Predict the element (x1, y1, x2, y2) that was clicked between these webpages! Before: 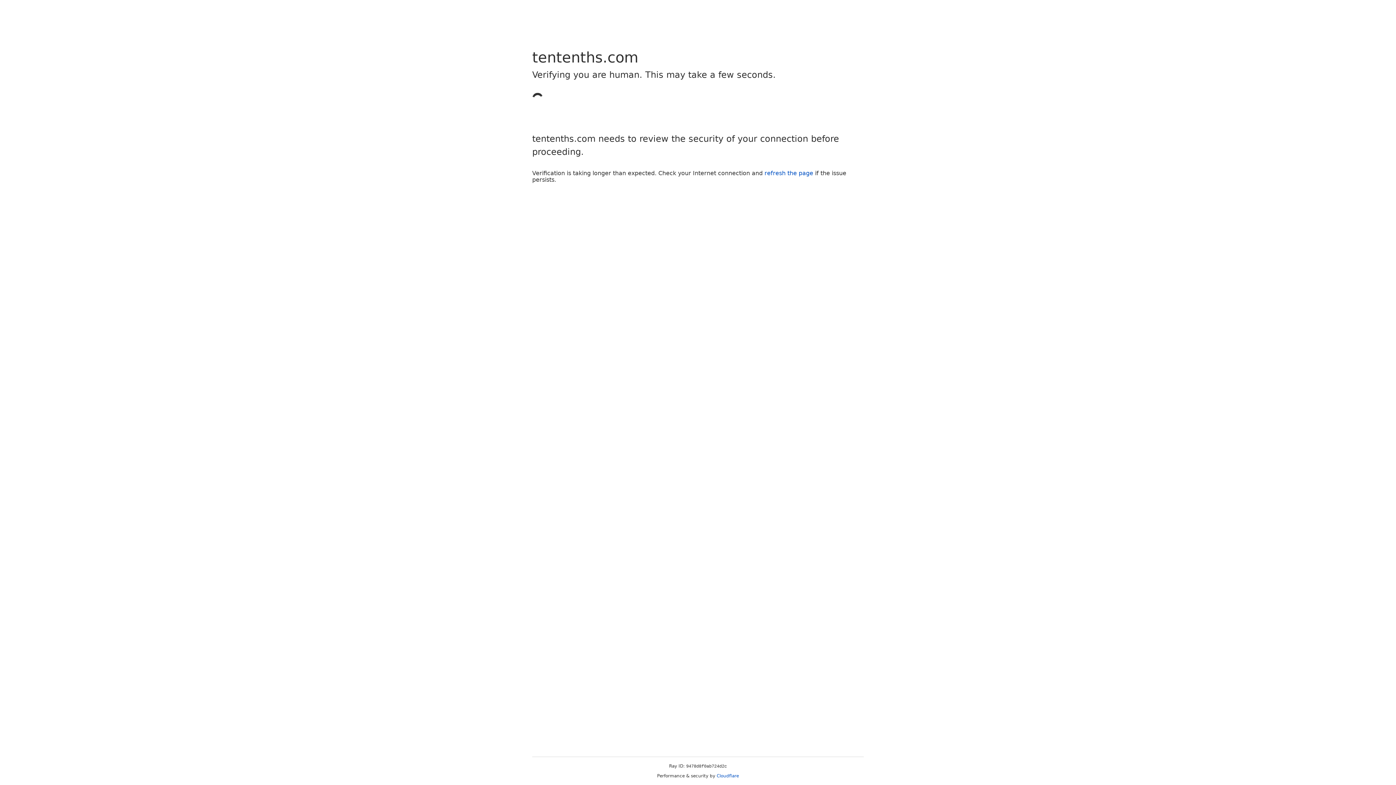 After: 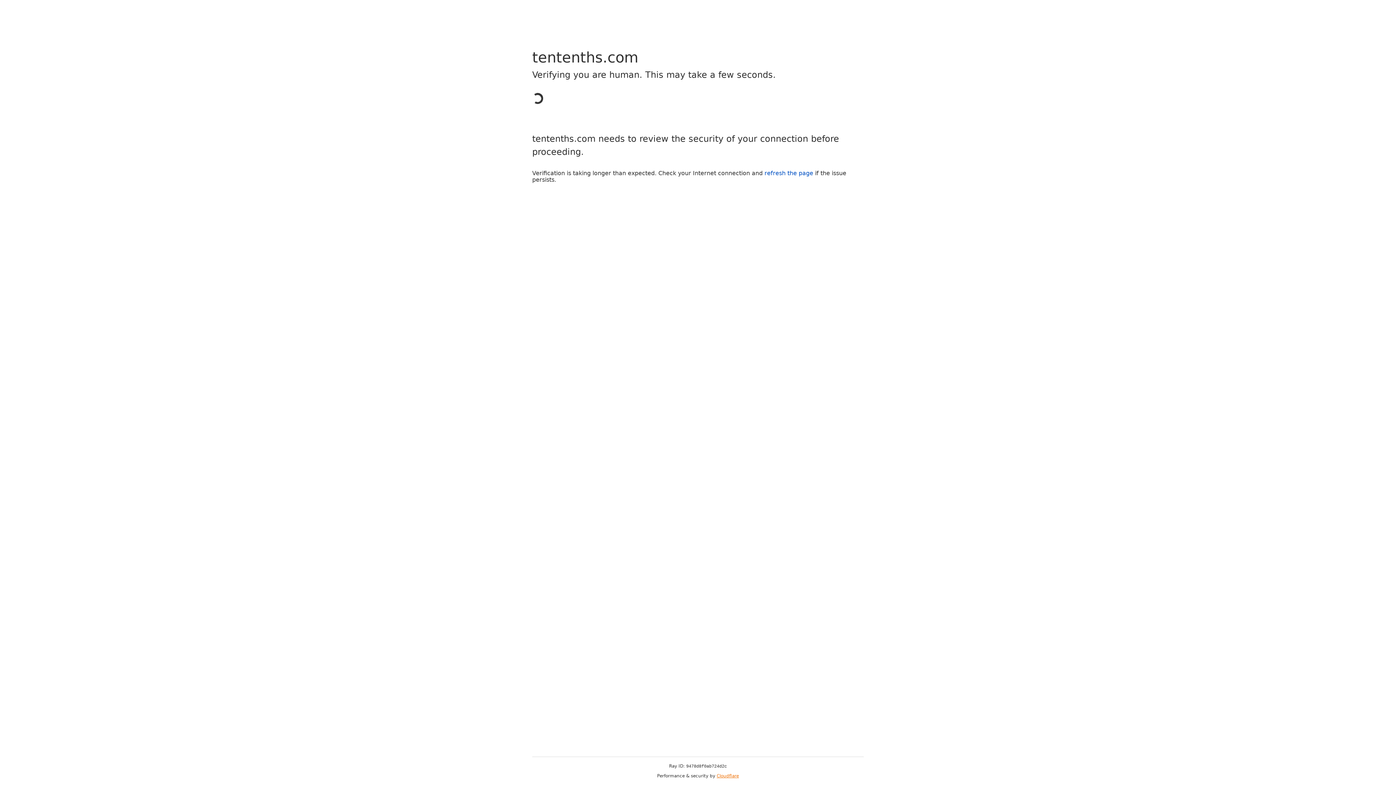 Action: bbox: (716, 773, 739, 778) label: Cloudflare